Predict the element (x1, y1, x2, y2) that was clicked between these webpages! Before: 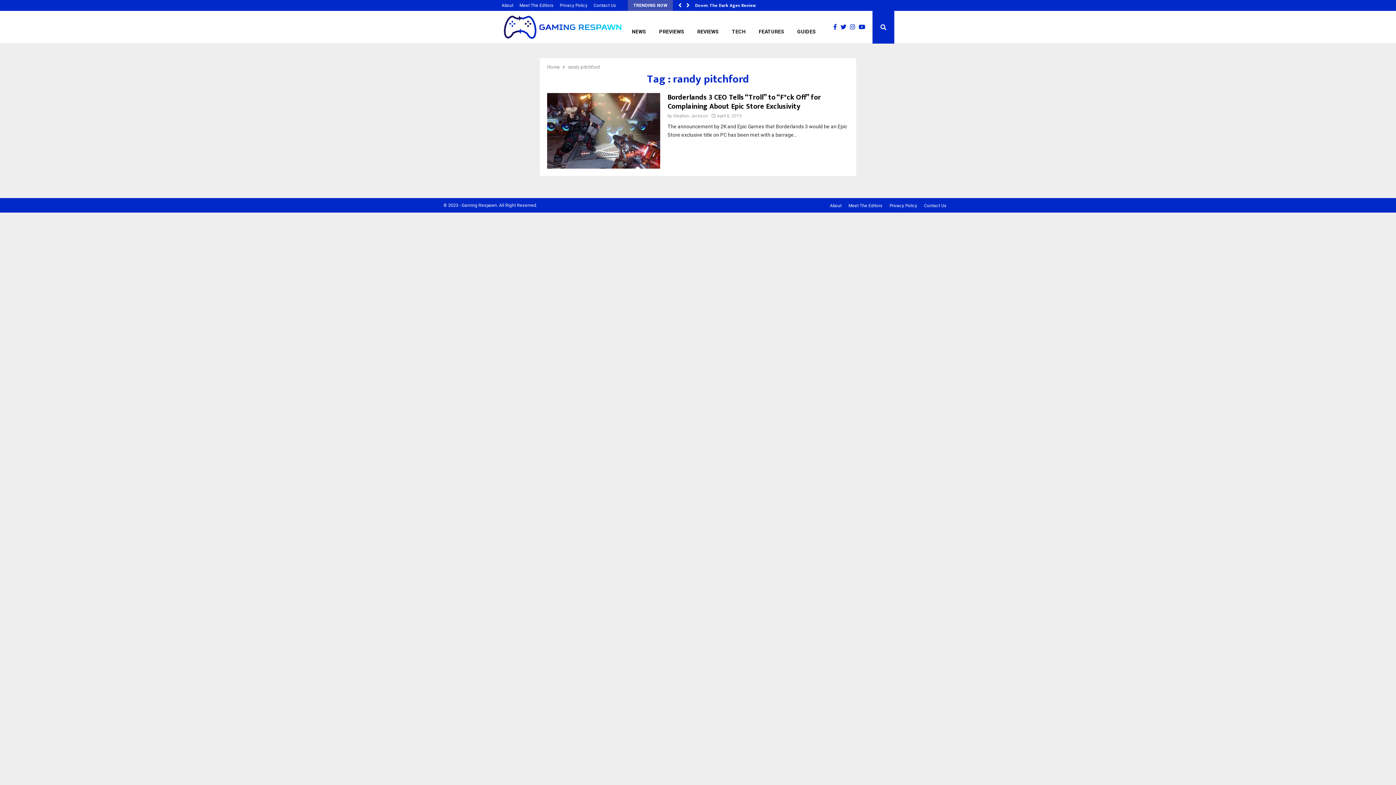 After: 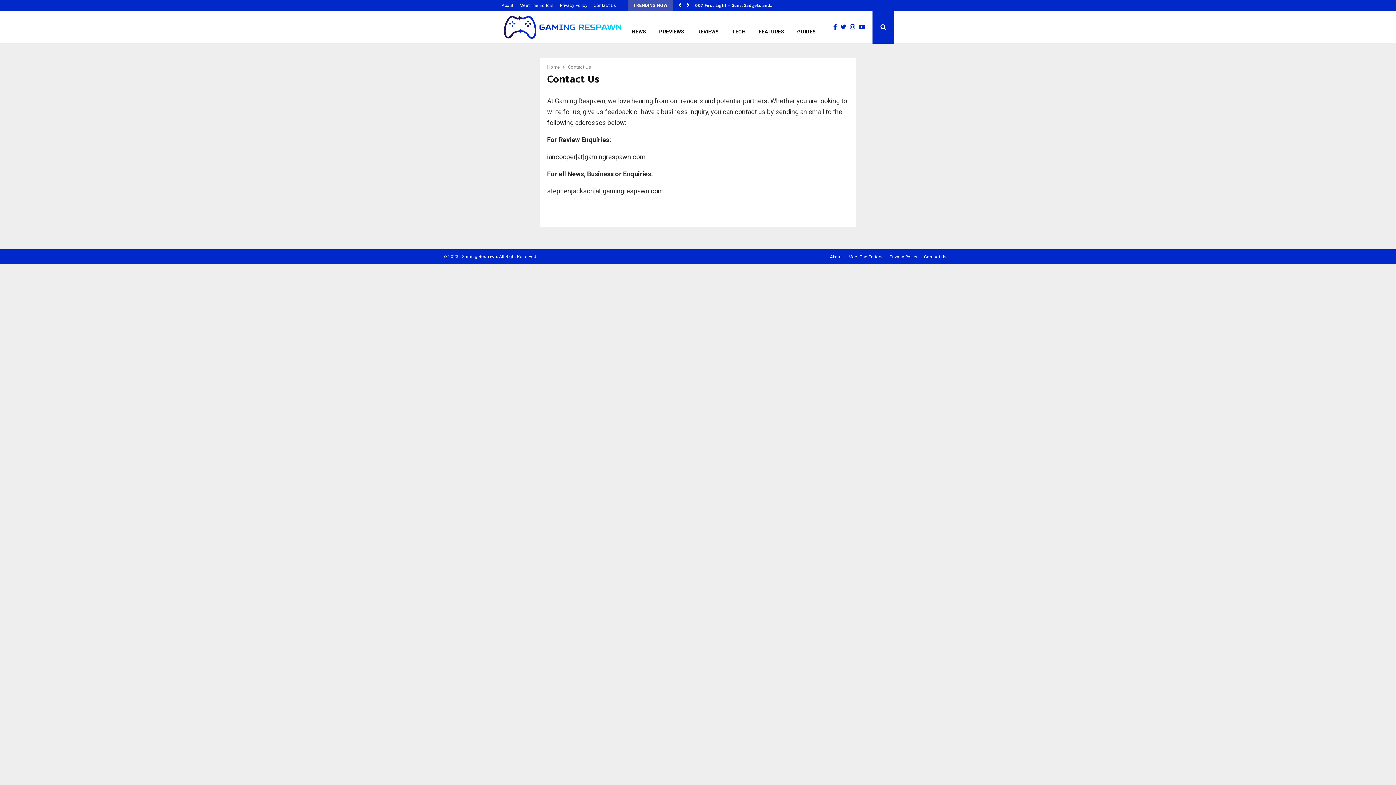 Action: label: Contact Us bbox: (924, 202, 946, 208)